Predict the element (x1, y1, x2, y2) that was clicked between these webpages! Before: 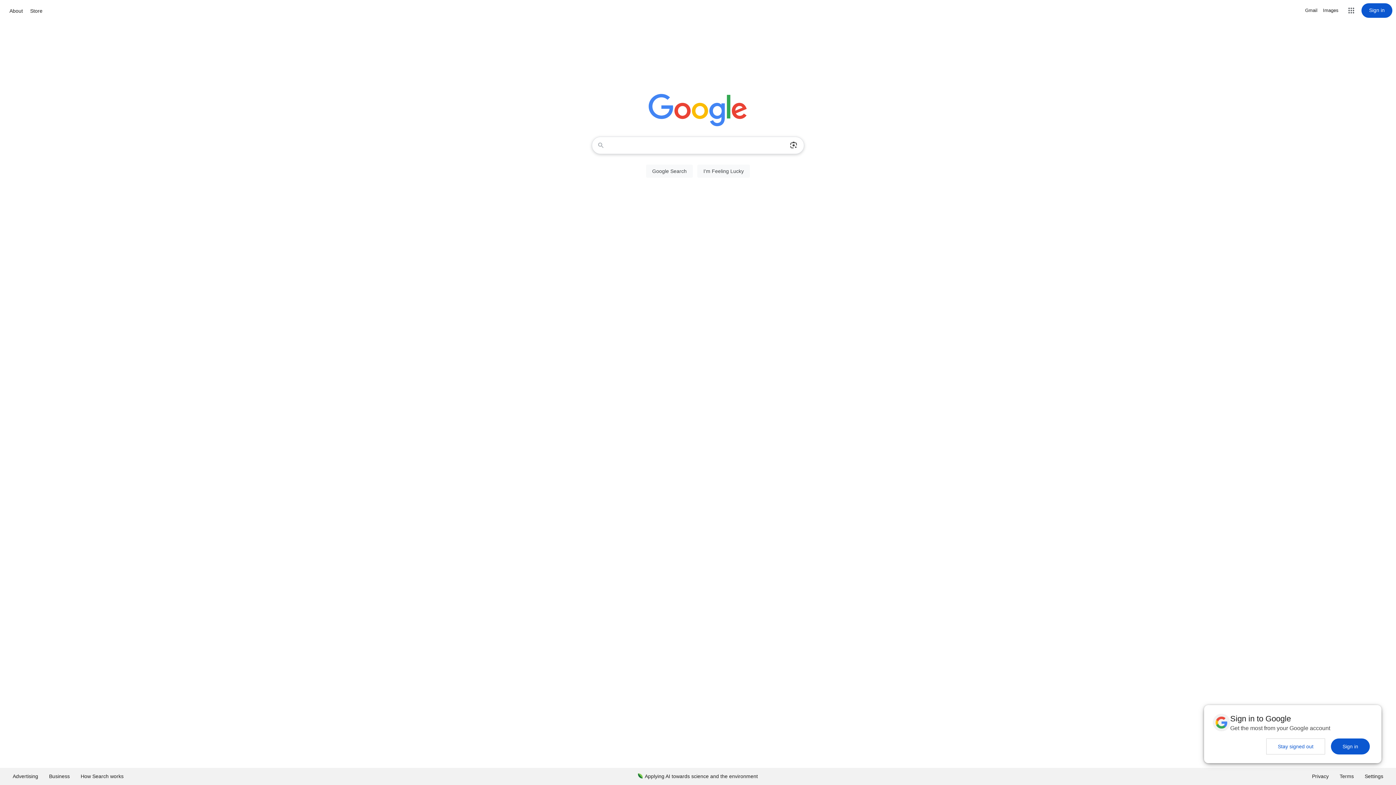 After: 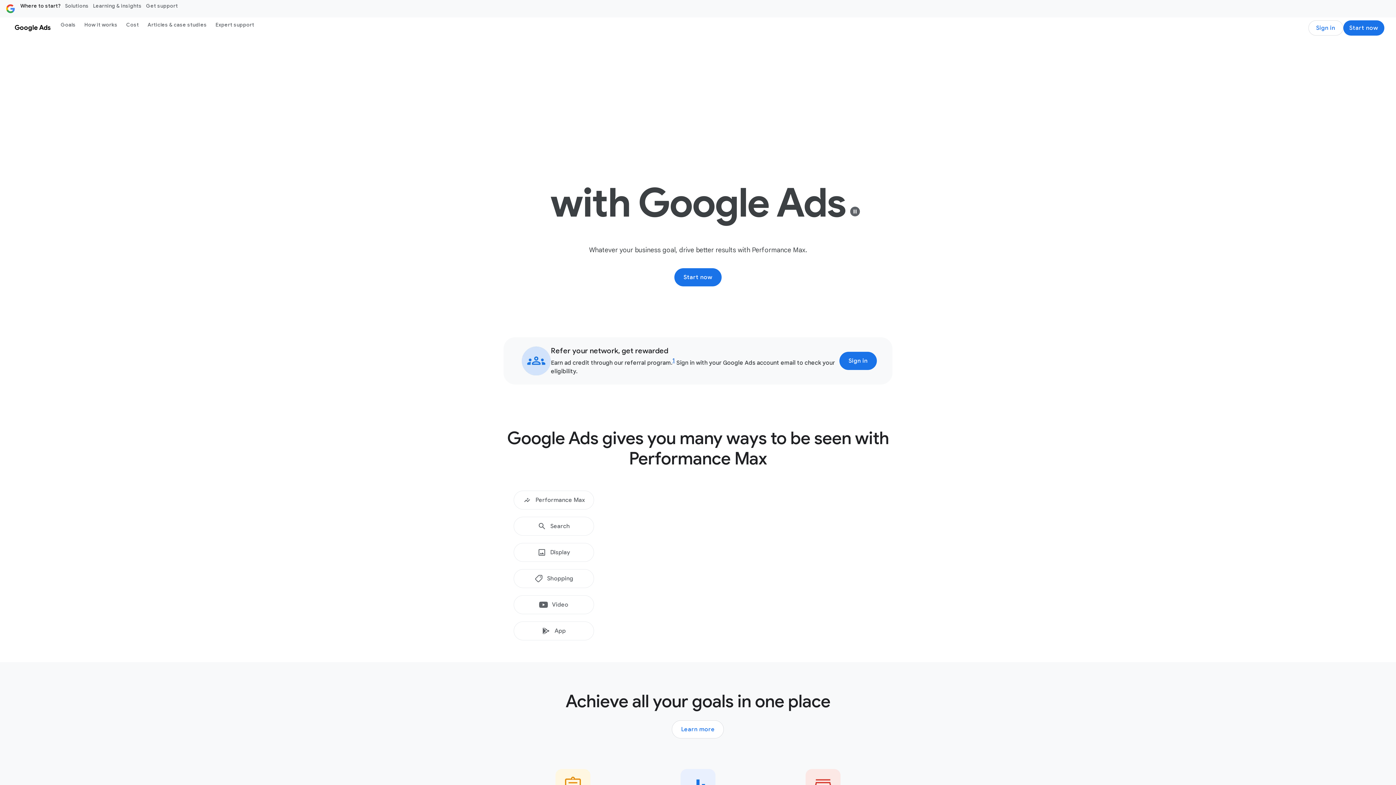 Action: bbox: (7, 768, 43, 785) label: Advertising